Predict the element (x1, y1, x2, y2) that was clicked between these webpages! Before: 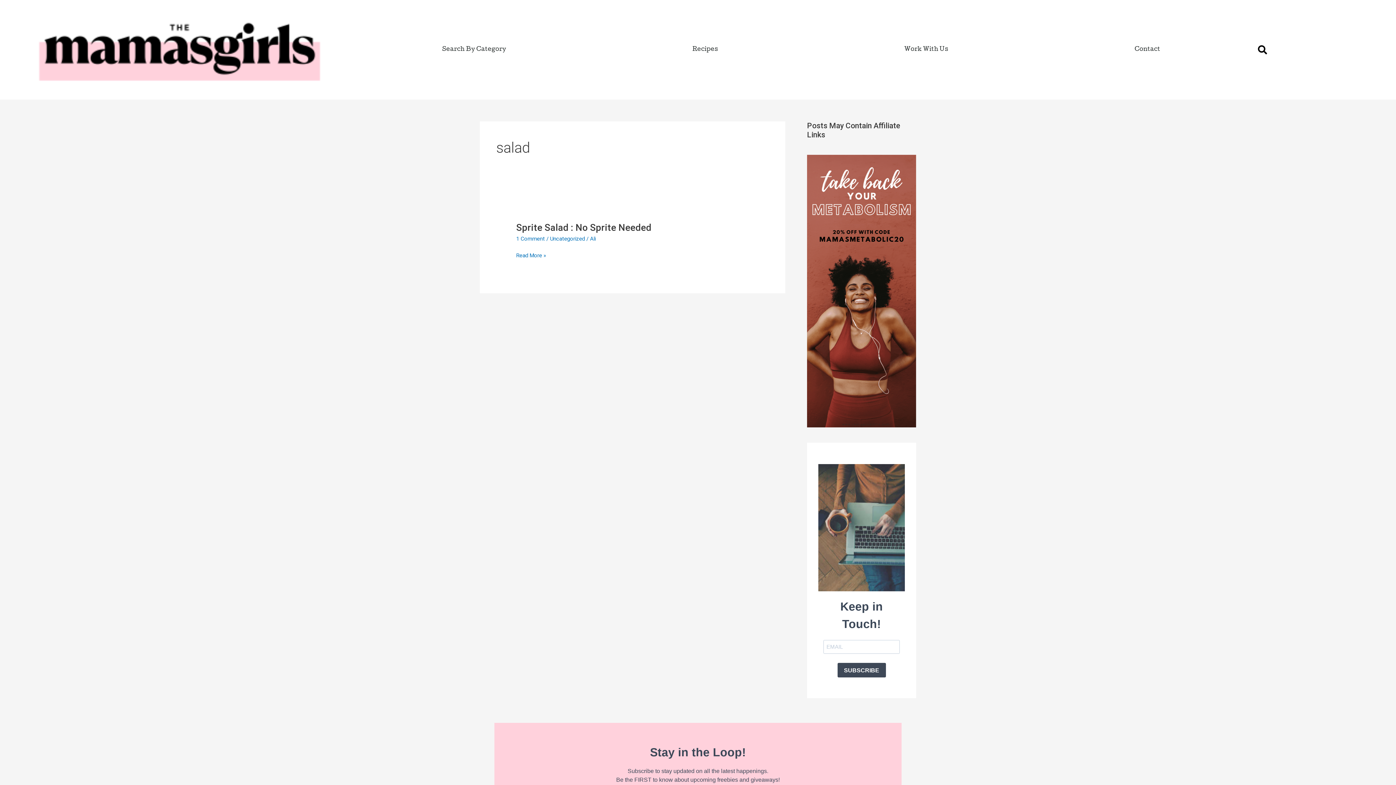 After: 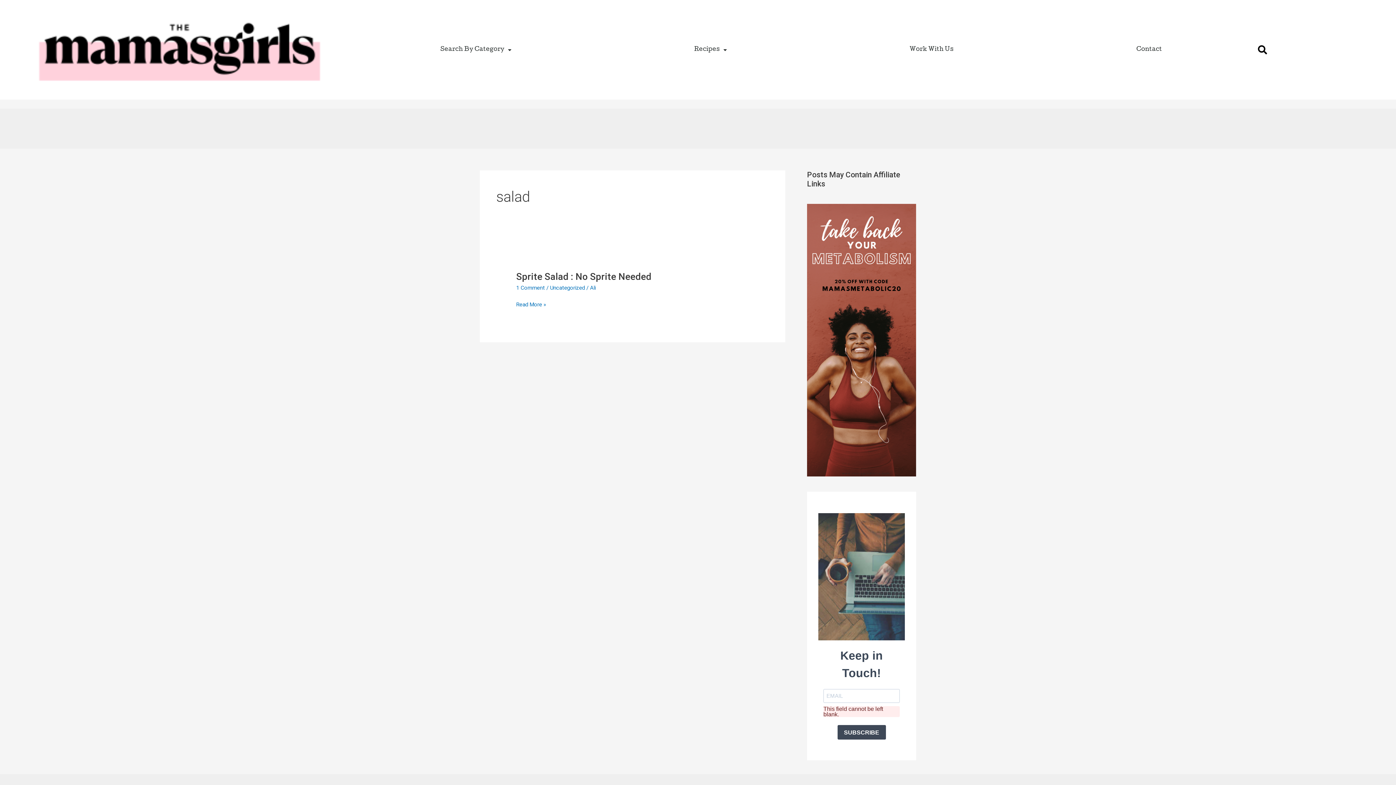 Action: bbox: (837, 663, 886, 677) label: SUBSCRIBE